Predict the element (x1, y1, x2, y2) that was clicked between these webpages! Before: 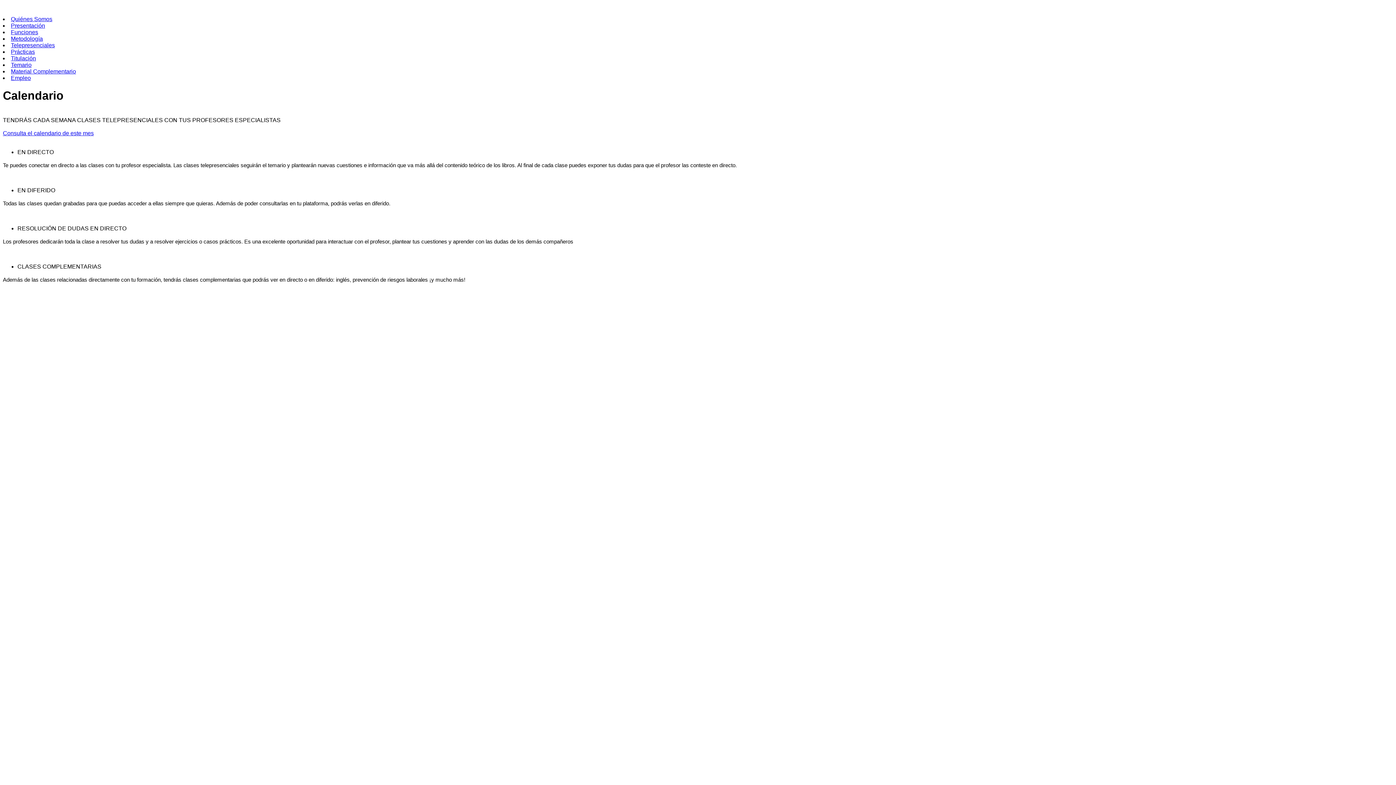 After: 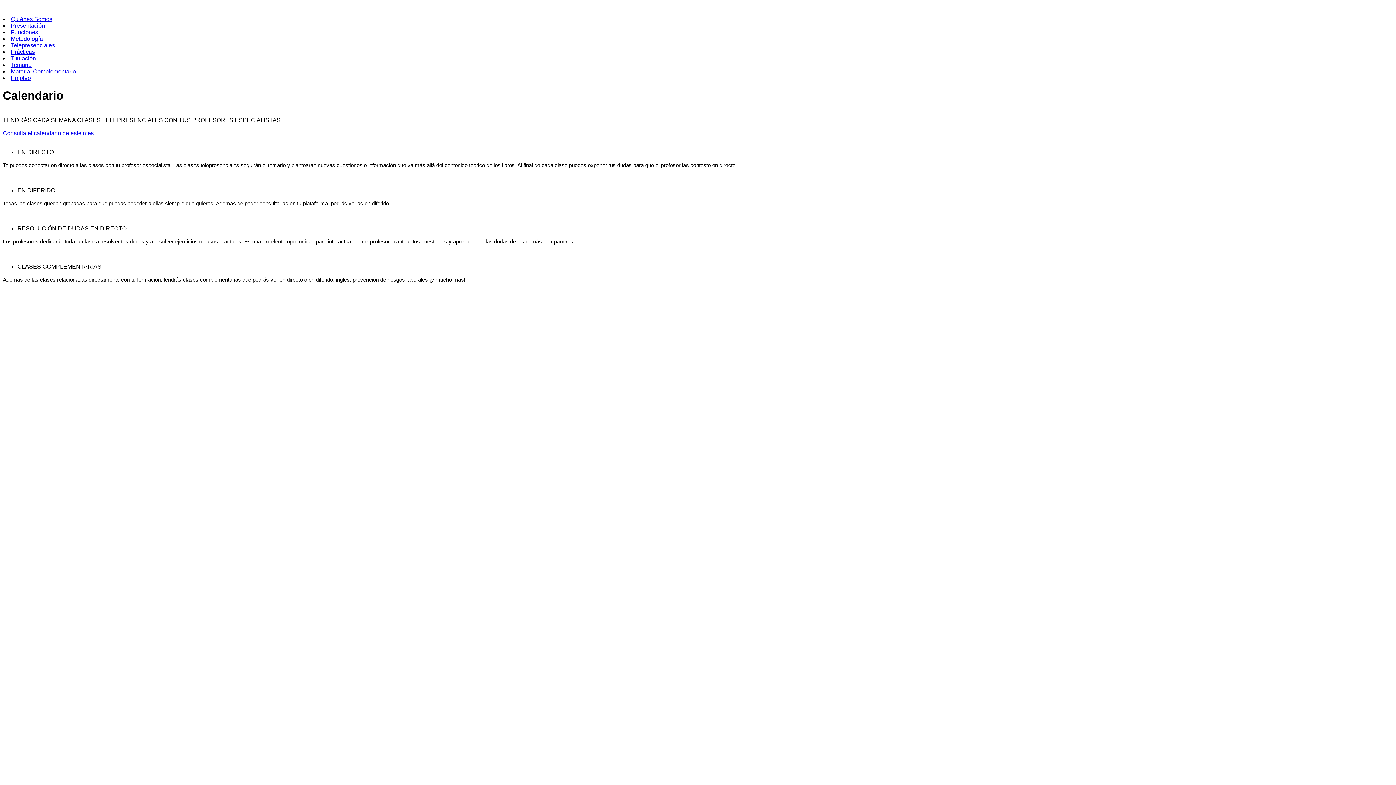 Action: bbox: (10, 68, 76, 74) label: Material Complementario